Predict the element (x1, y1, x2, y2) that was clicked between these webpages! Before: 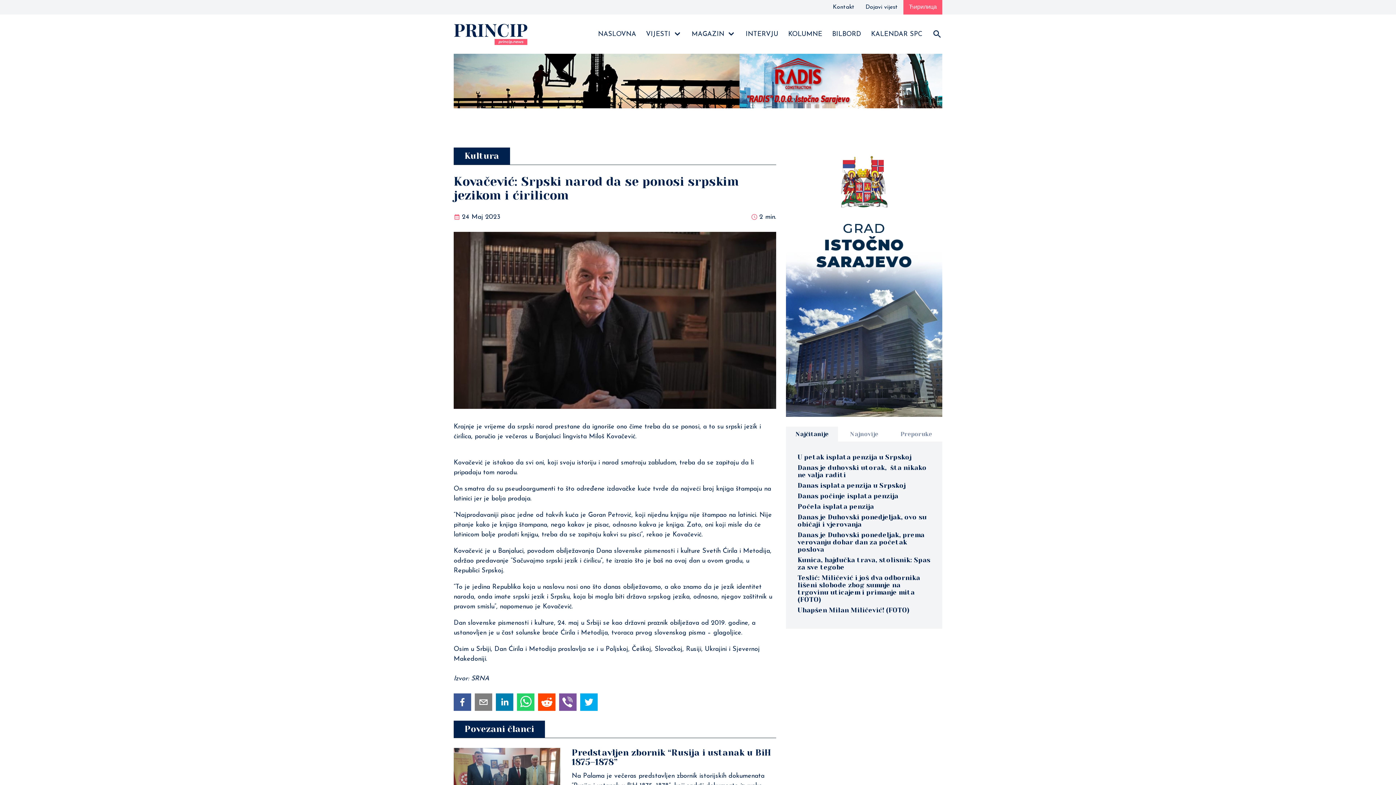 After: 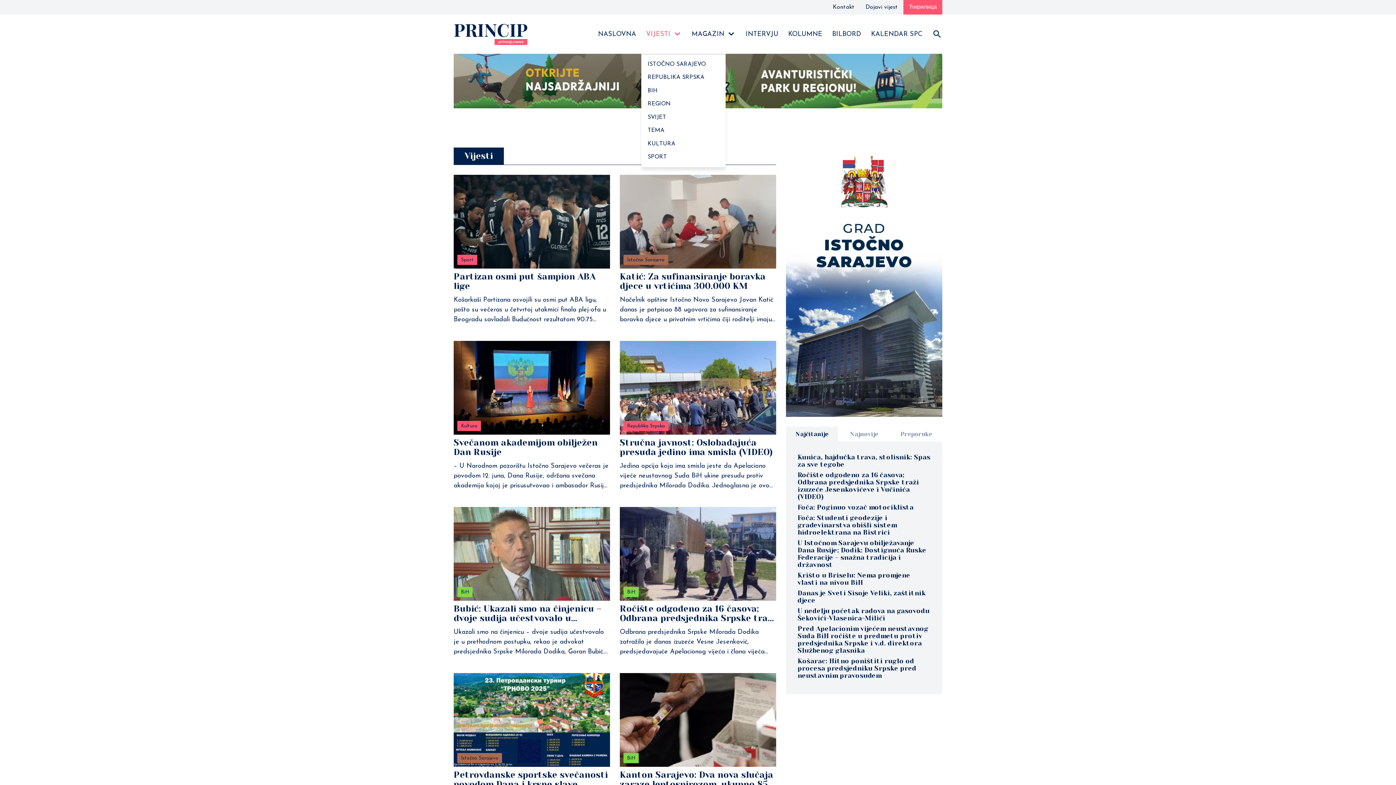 Action: bbox: (641, 14, 686, 53) label: VIJESTI